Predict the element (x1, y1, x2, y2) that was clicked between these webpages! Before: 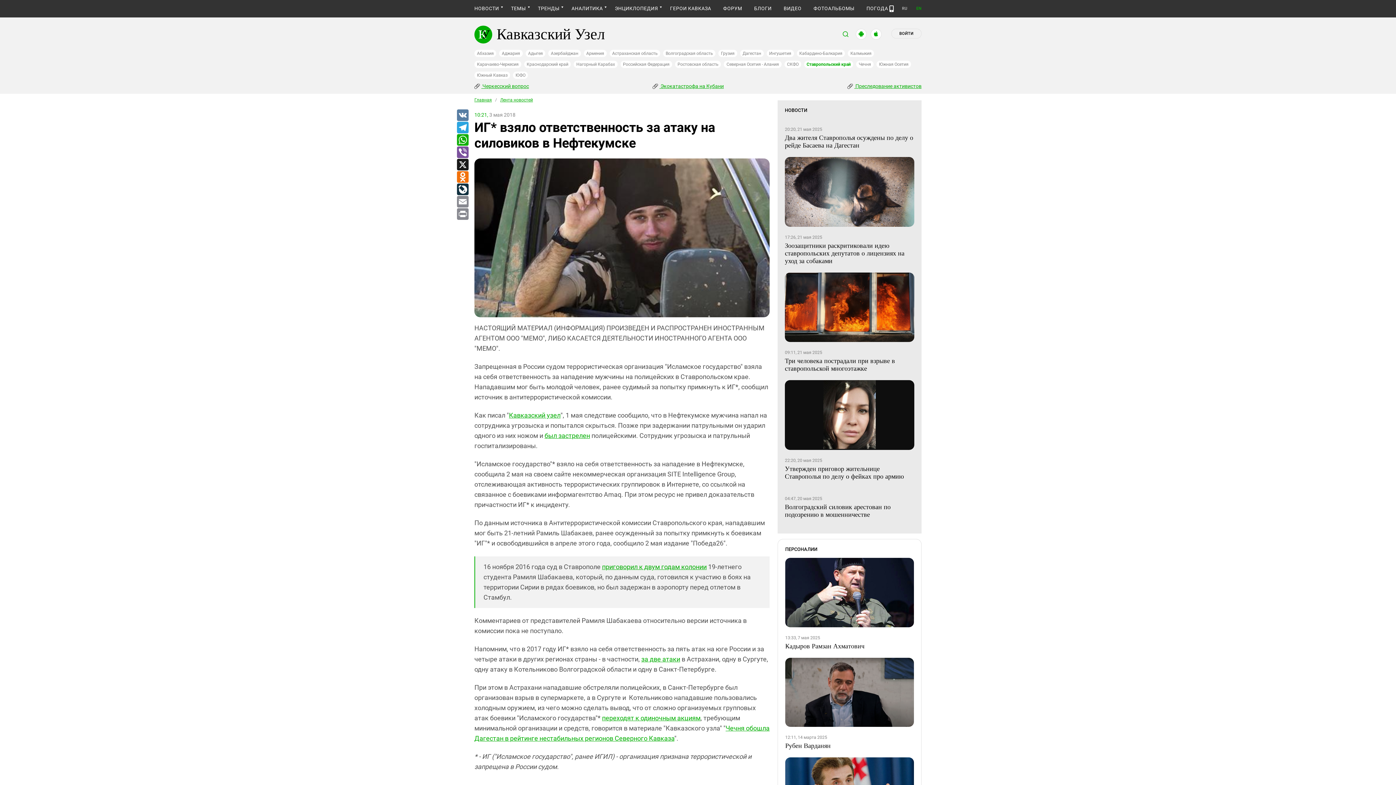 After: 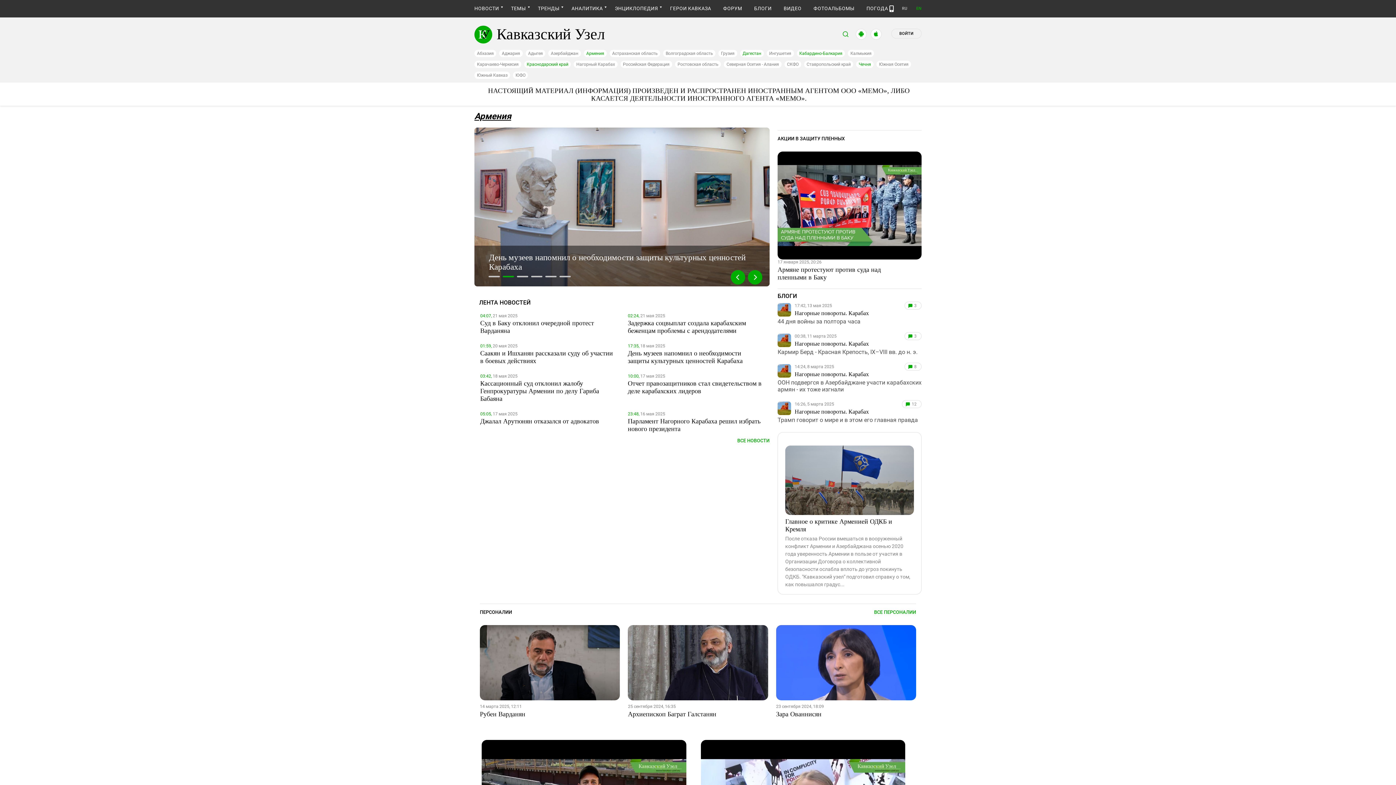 Action: bbox: (583, 49, 606, 57) label: Армения